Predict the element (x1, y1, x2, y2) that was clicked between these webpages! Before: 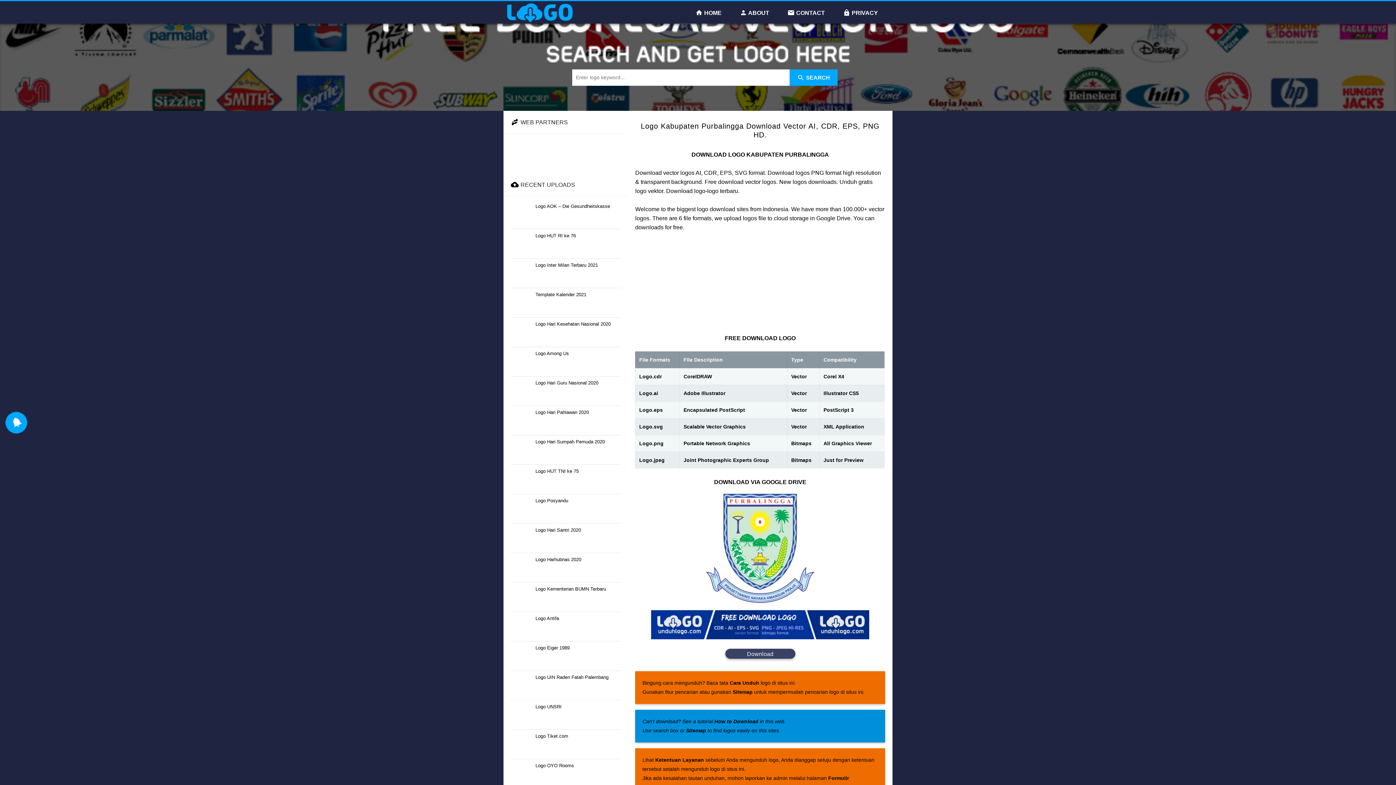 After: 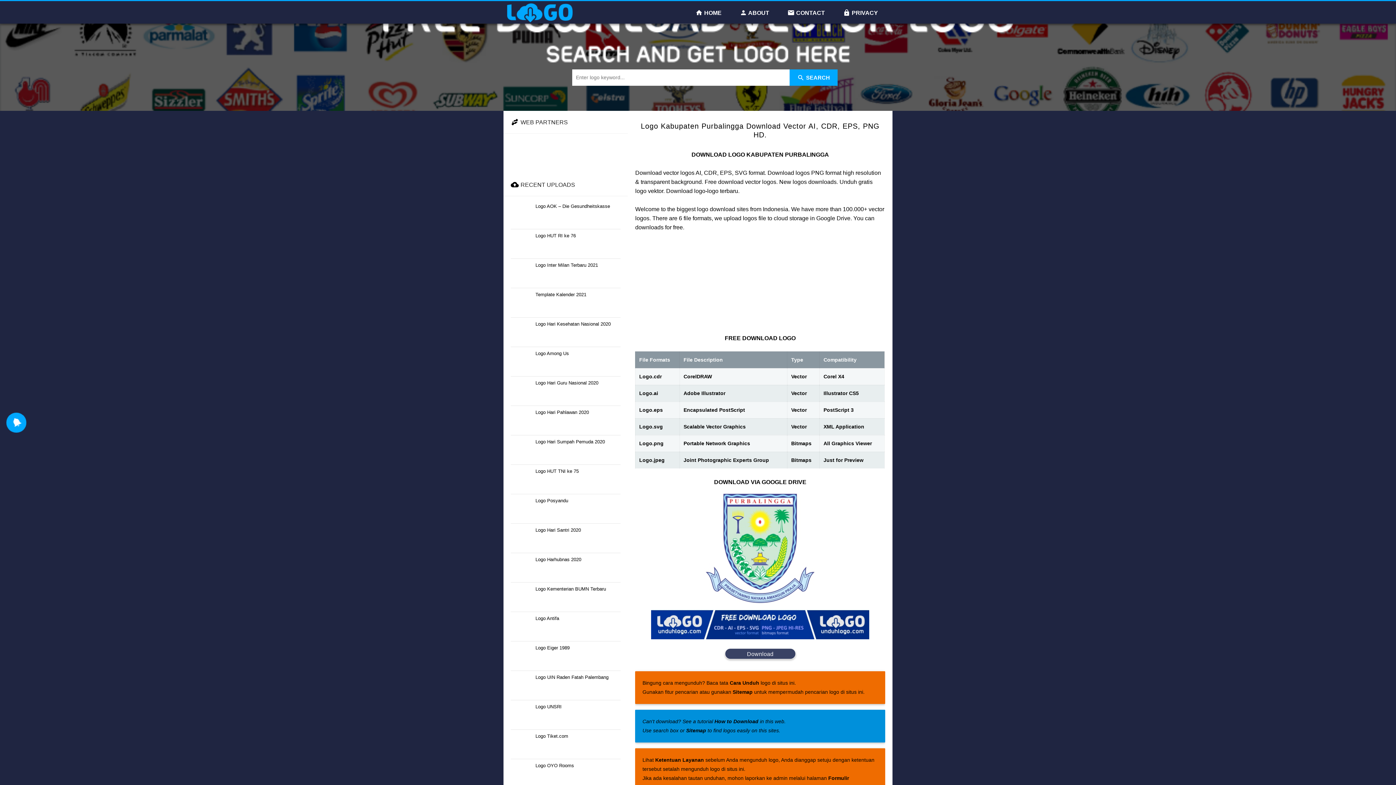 Action: label: Ketentuan Layanan bbox: (655, 757, 704, 763)